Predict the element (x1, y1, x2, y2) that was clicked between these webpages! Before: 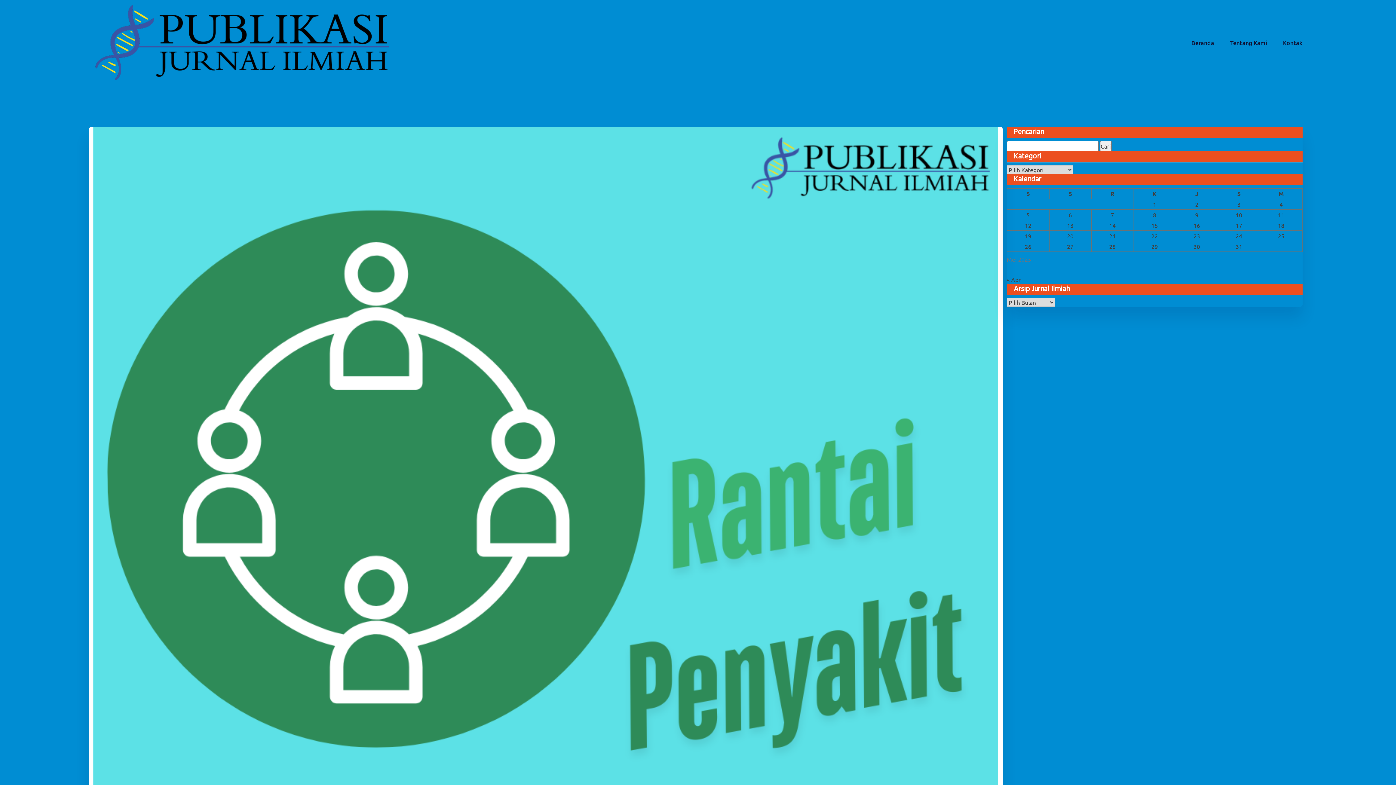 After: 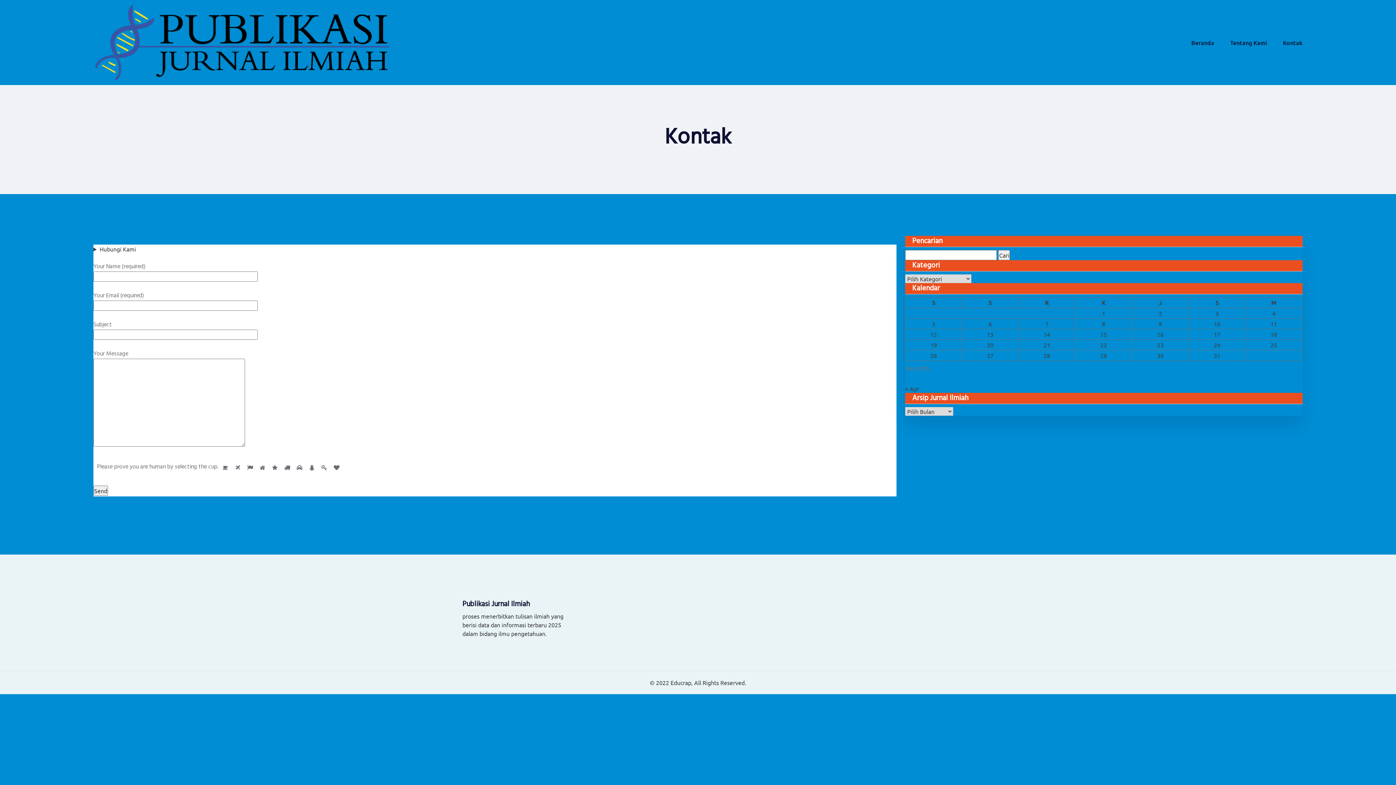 Action: bbox: (1283, 34, 1302, 50) label: Kontak